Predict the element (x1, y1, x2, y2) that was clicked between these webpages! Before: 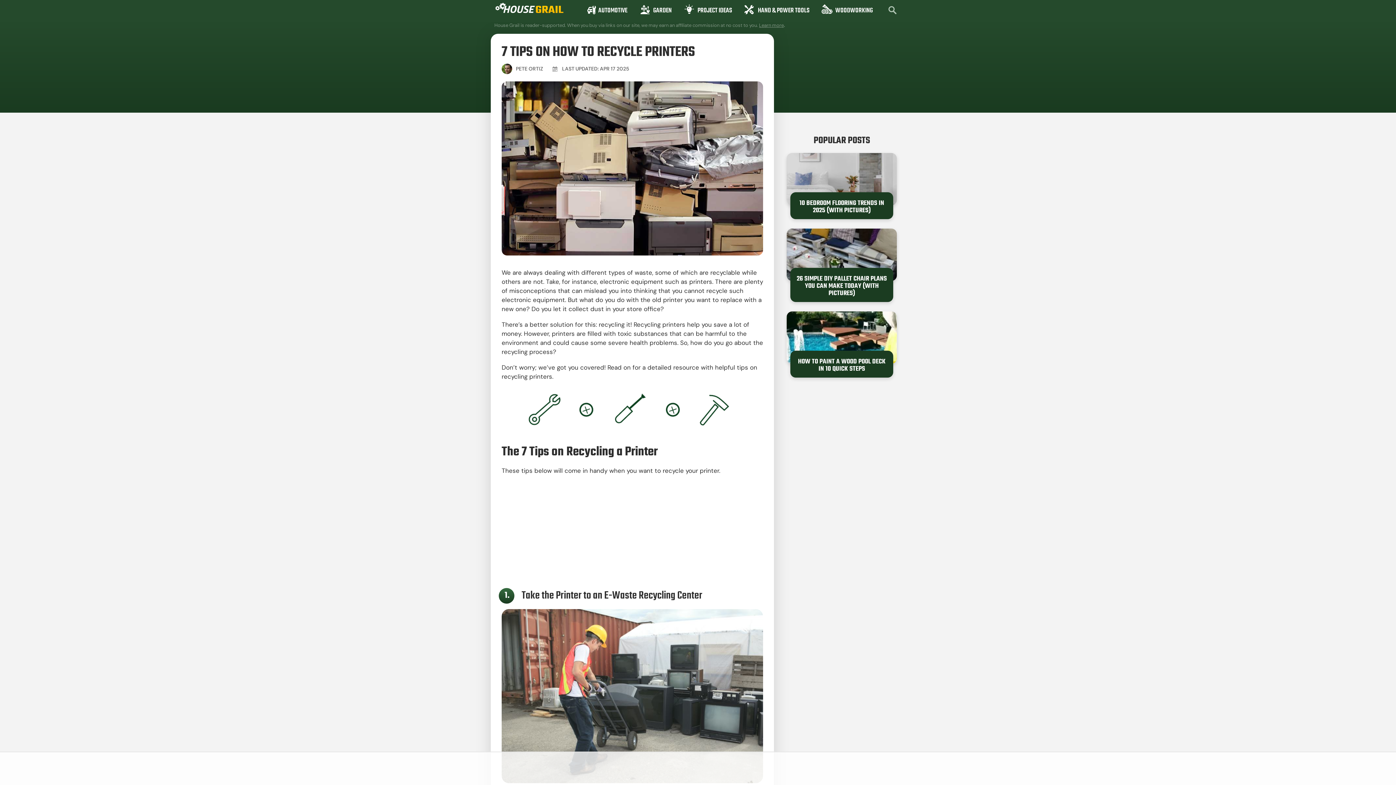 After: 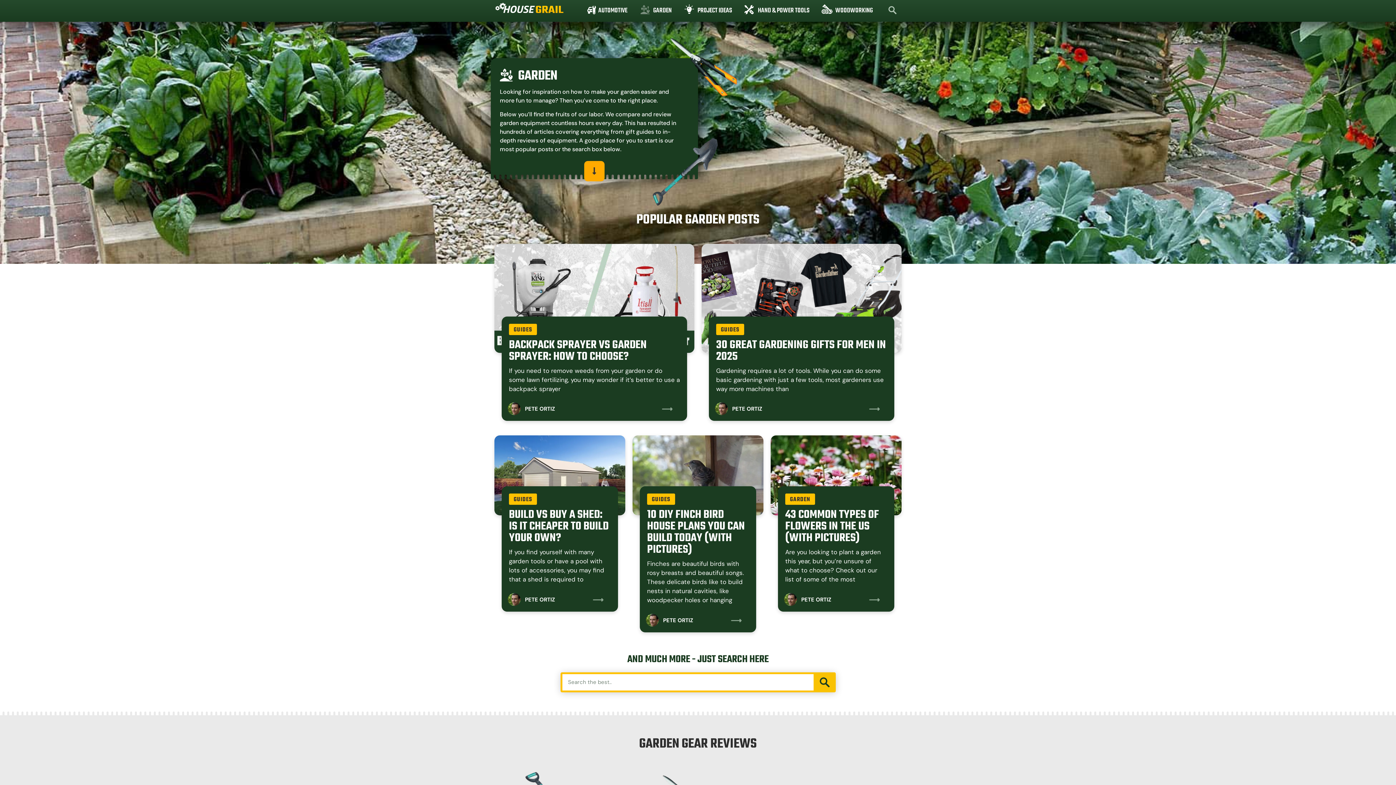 Action: label: GARDEN bbox: (644, 2, 671, 19)